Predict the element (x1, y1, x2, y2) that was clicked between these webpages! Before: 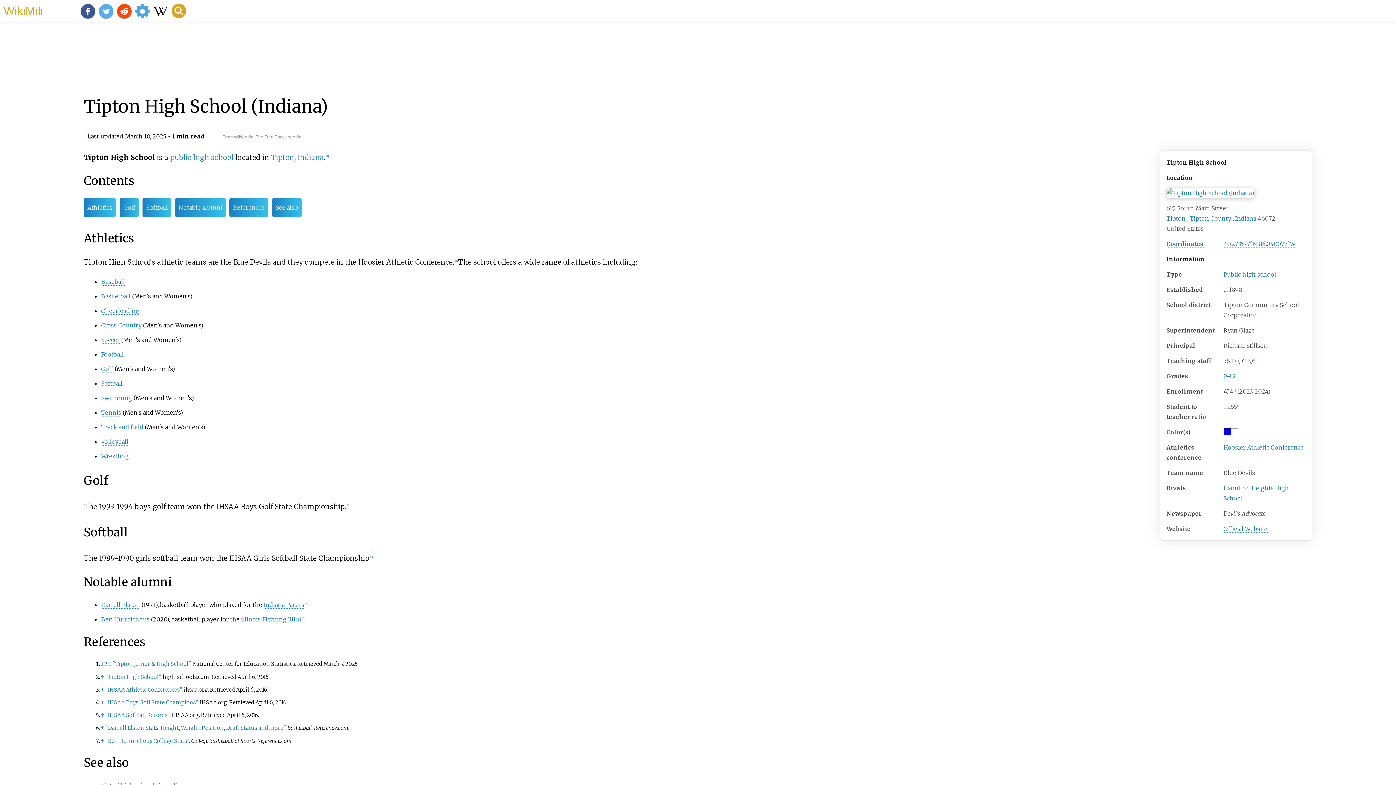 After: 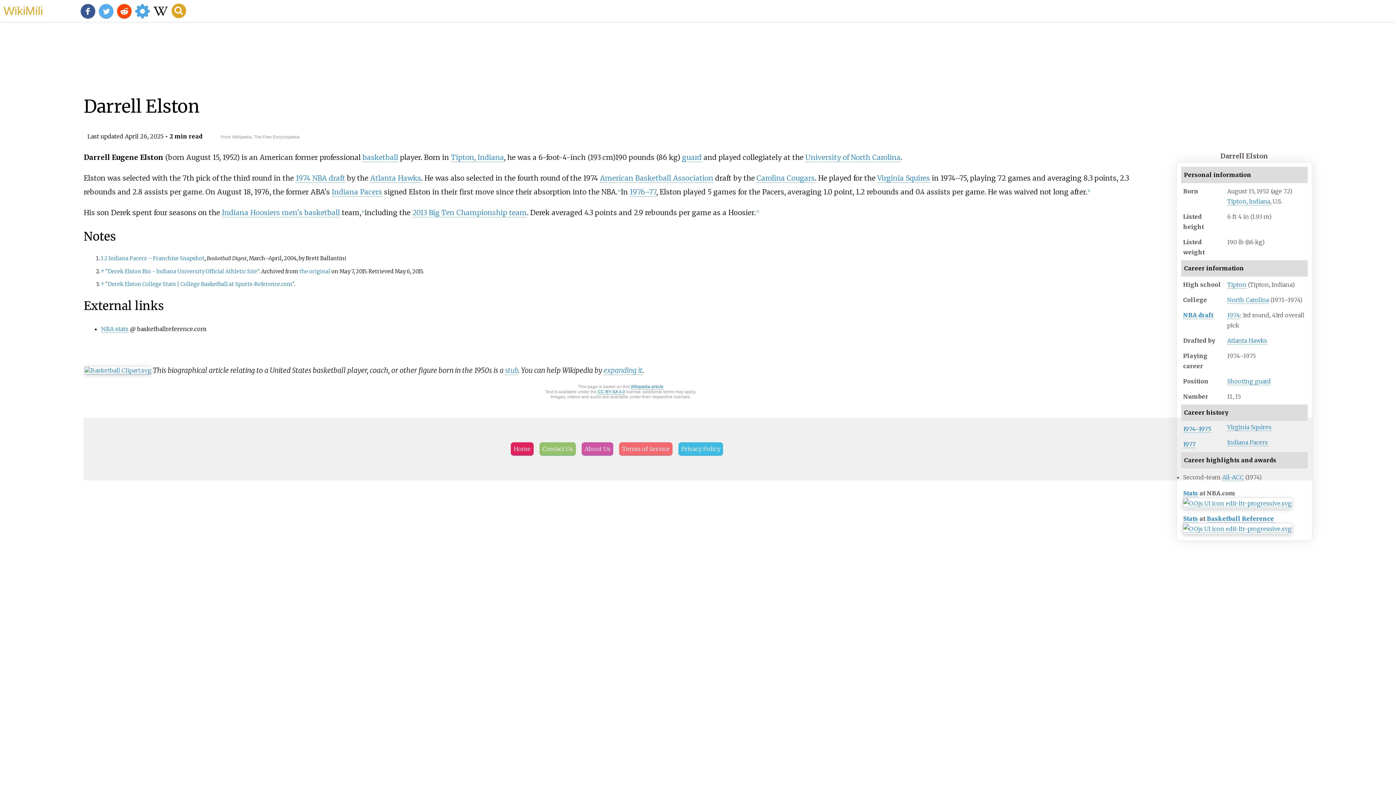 Action: label: Darrell Elston bbox: (101, 601, 140, 609)